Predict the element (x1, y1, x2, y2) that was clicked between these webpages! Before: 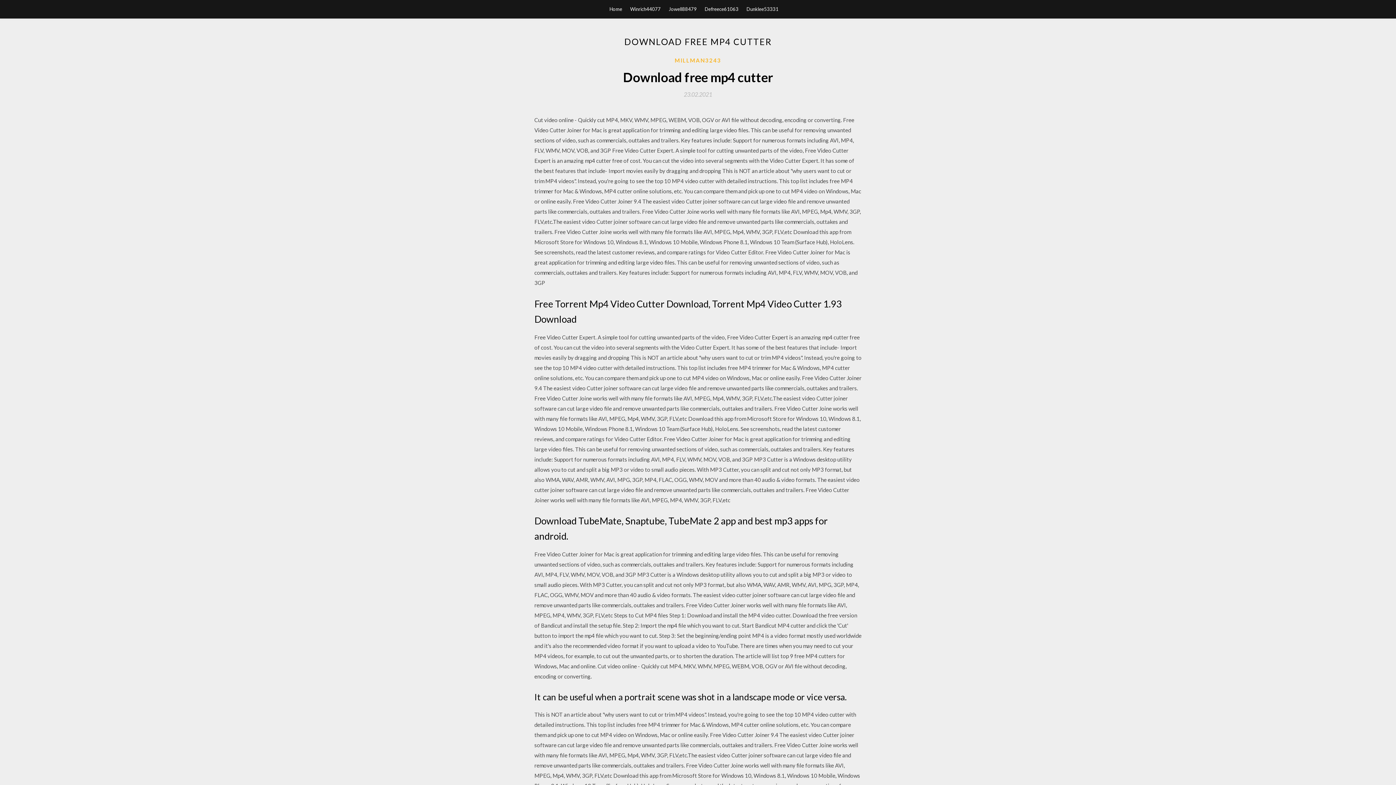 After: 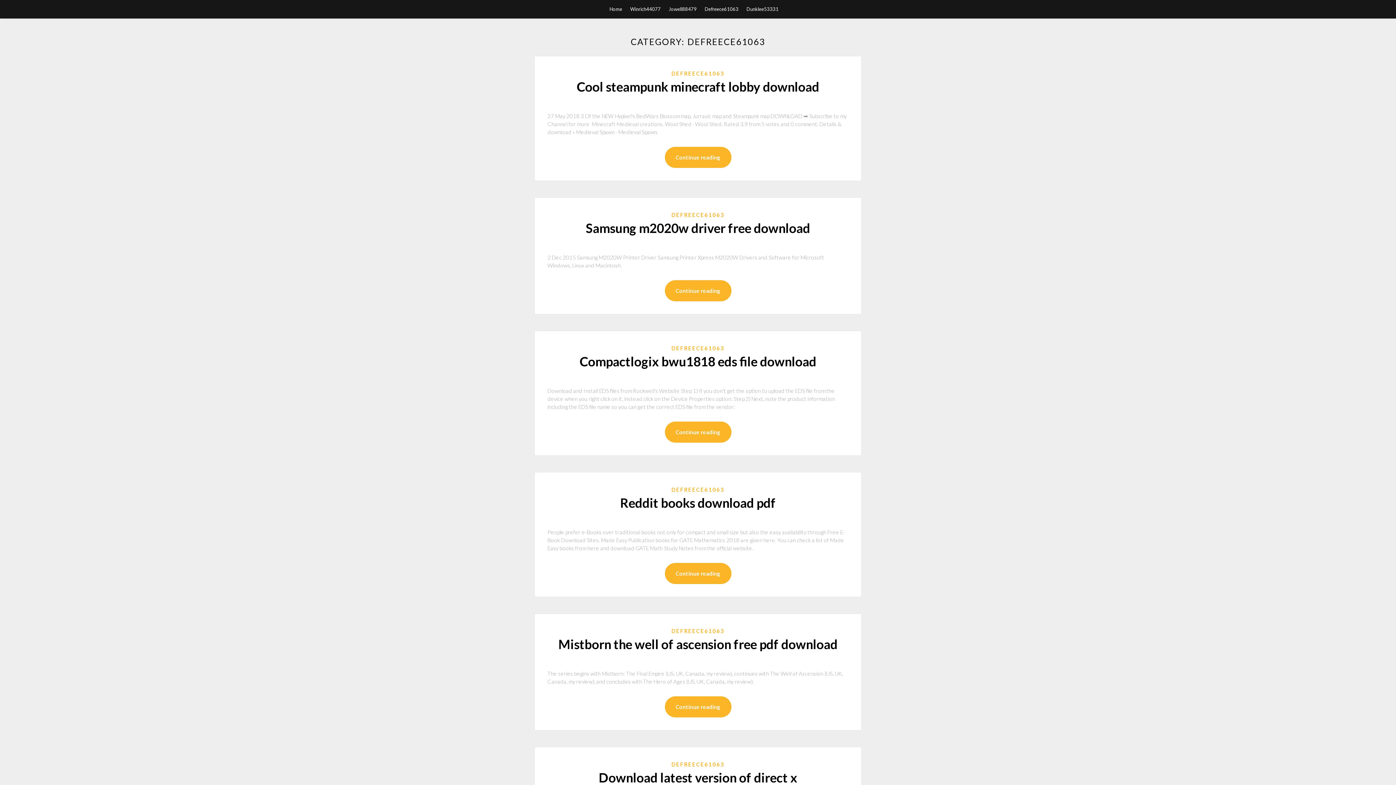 Action: label: Defreece61063 bbox: (704, 0, 738, 18)